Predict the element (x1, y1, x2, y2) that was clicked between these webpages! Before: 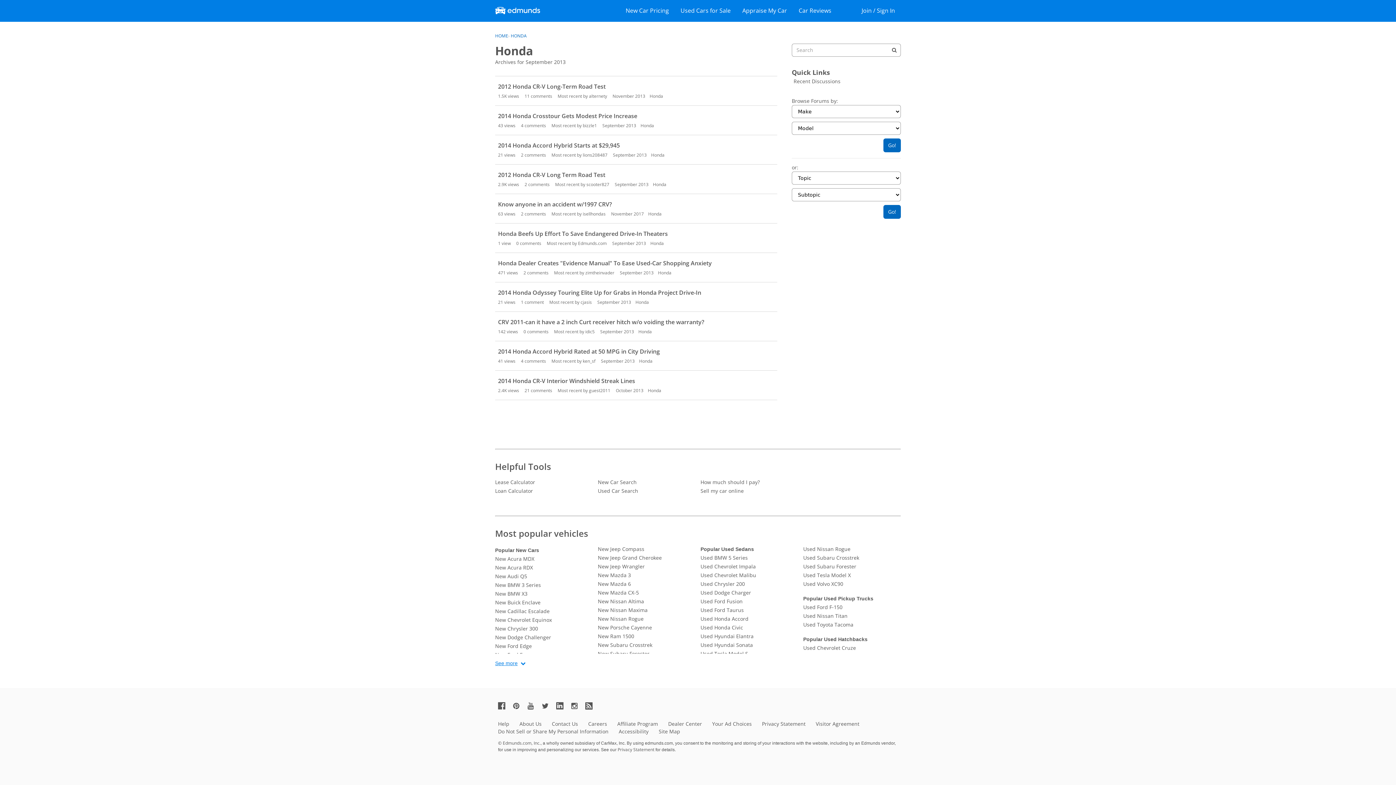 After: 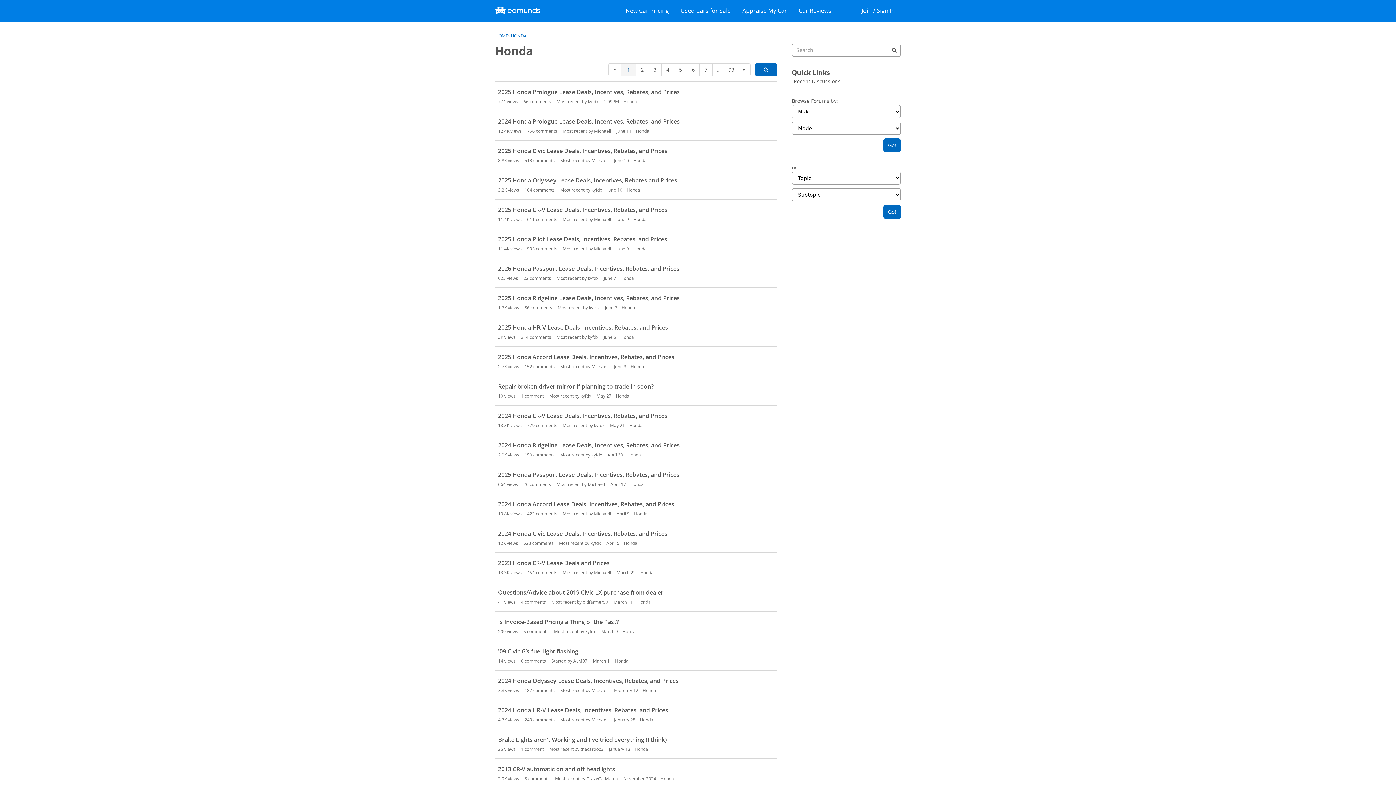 Action: label: HONDA bbox: (510, 32, 526, 38)